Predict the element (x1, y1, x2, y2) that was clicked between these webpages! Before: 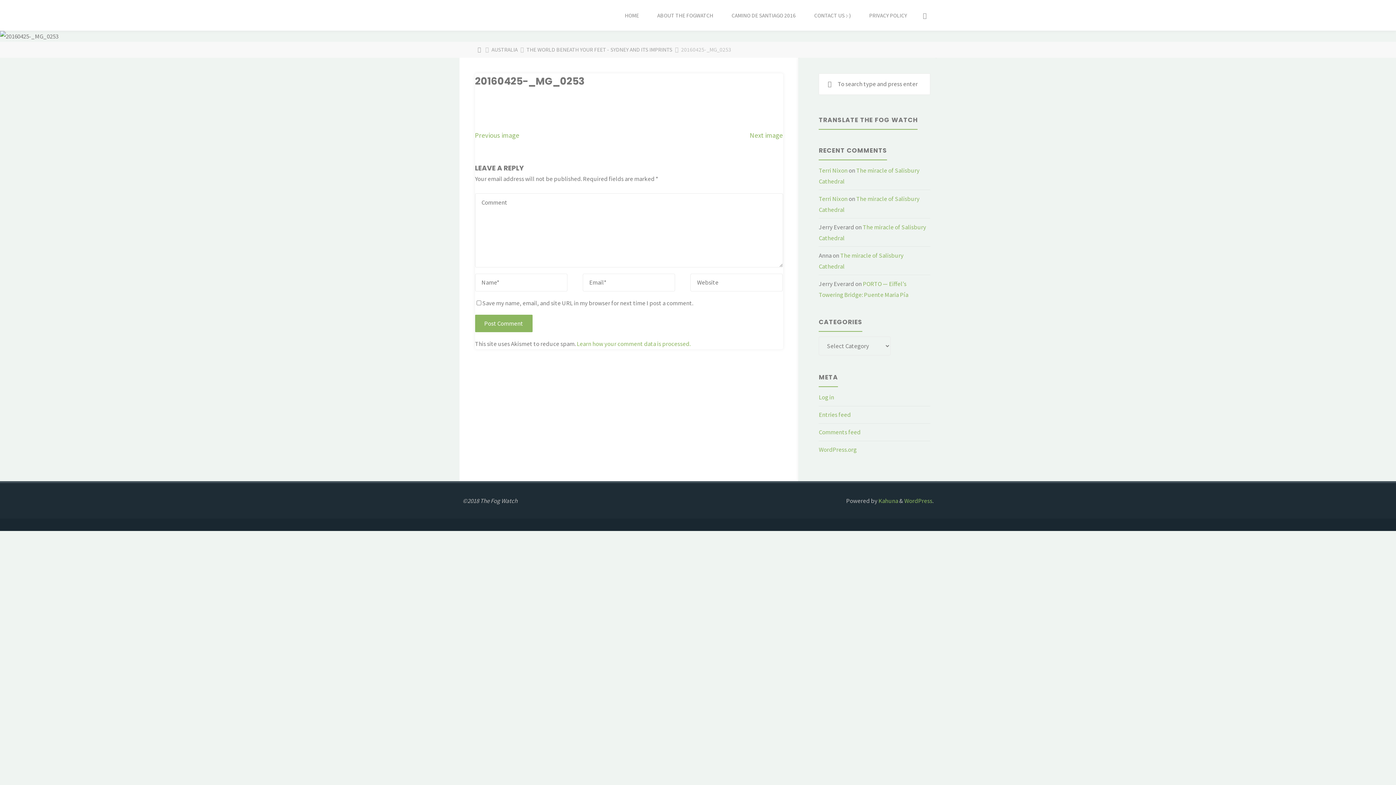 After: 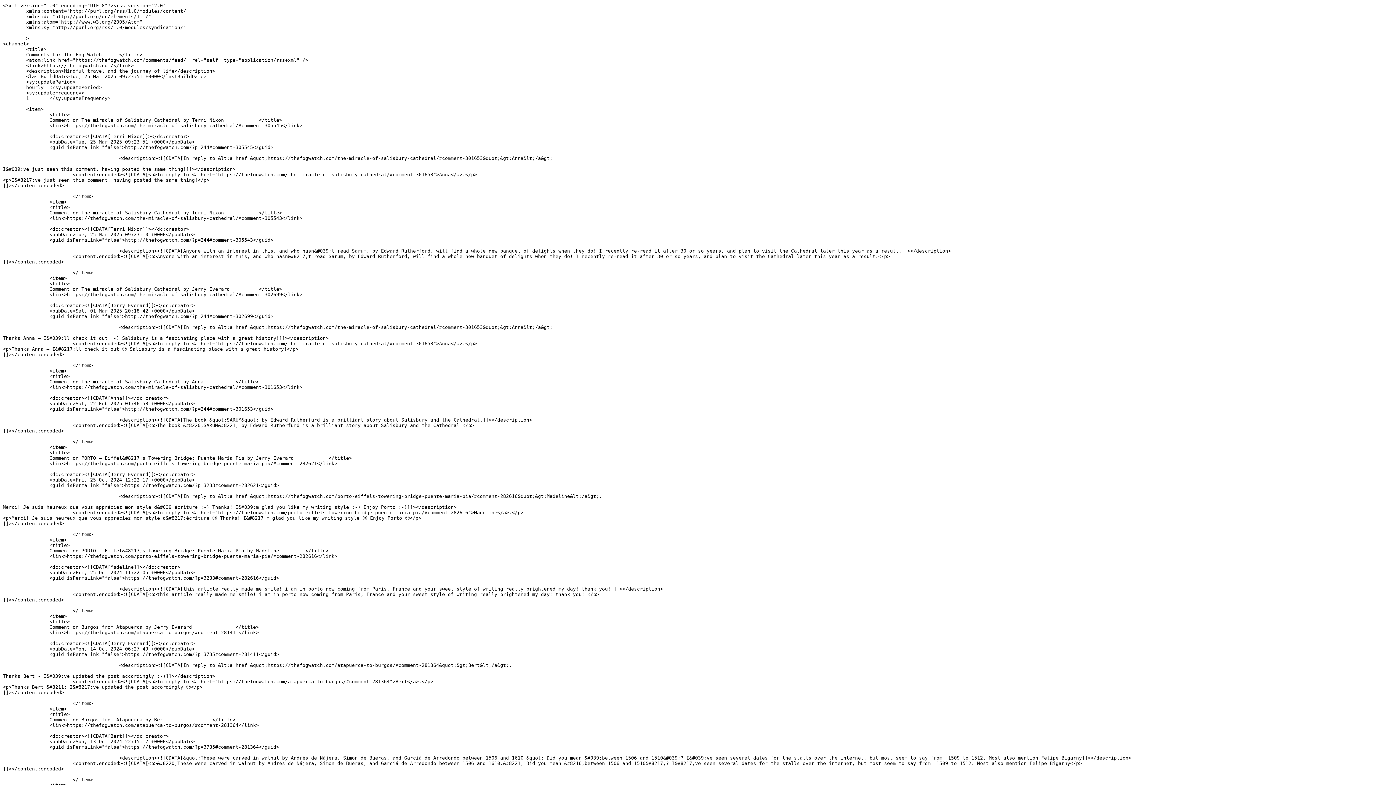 Action: label: Comments feed bbox: (819, 428, 860, 436)